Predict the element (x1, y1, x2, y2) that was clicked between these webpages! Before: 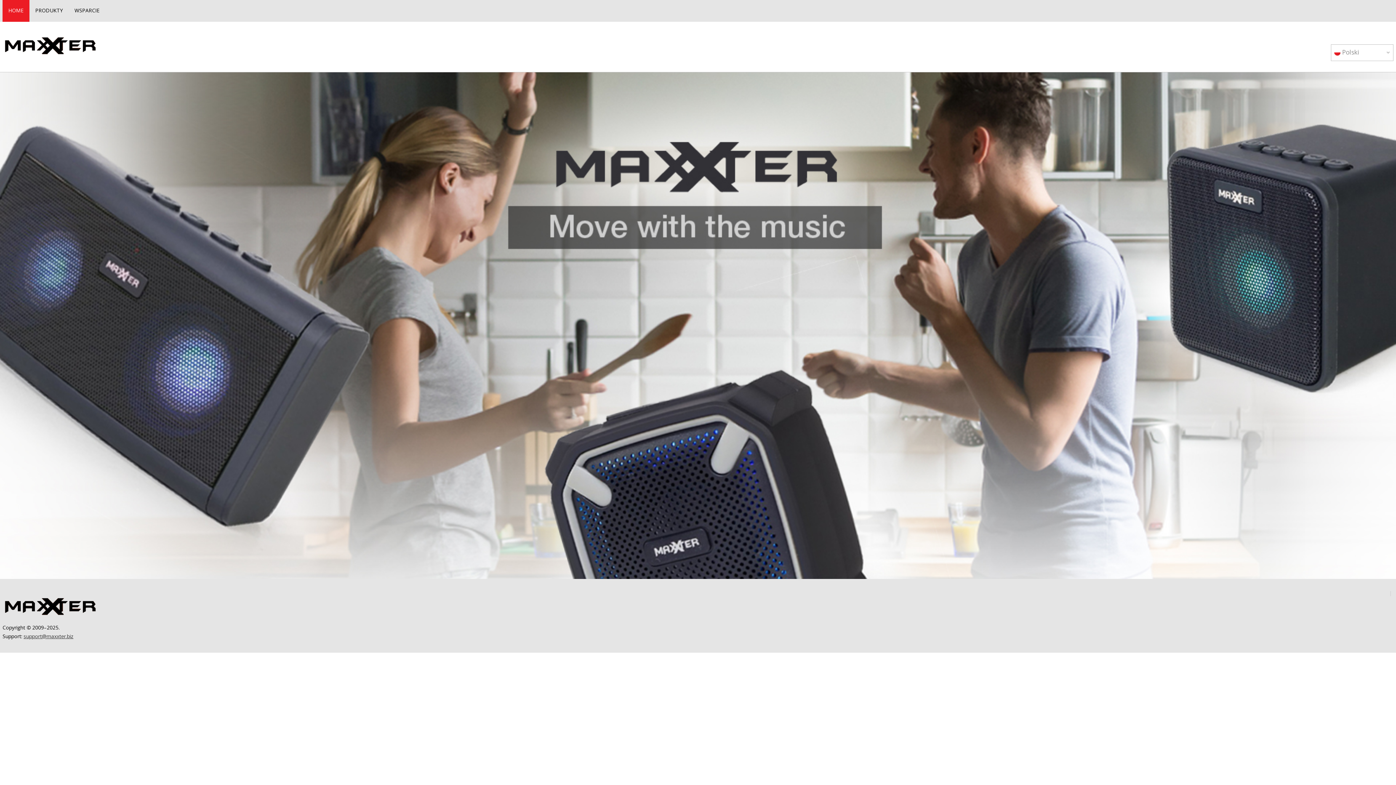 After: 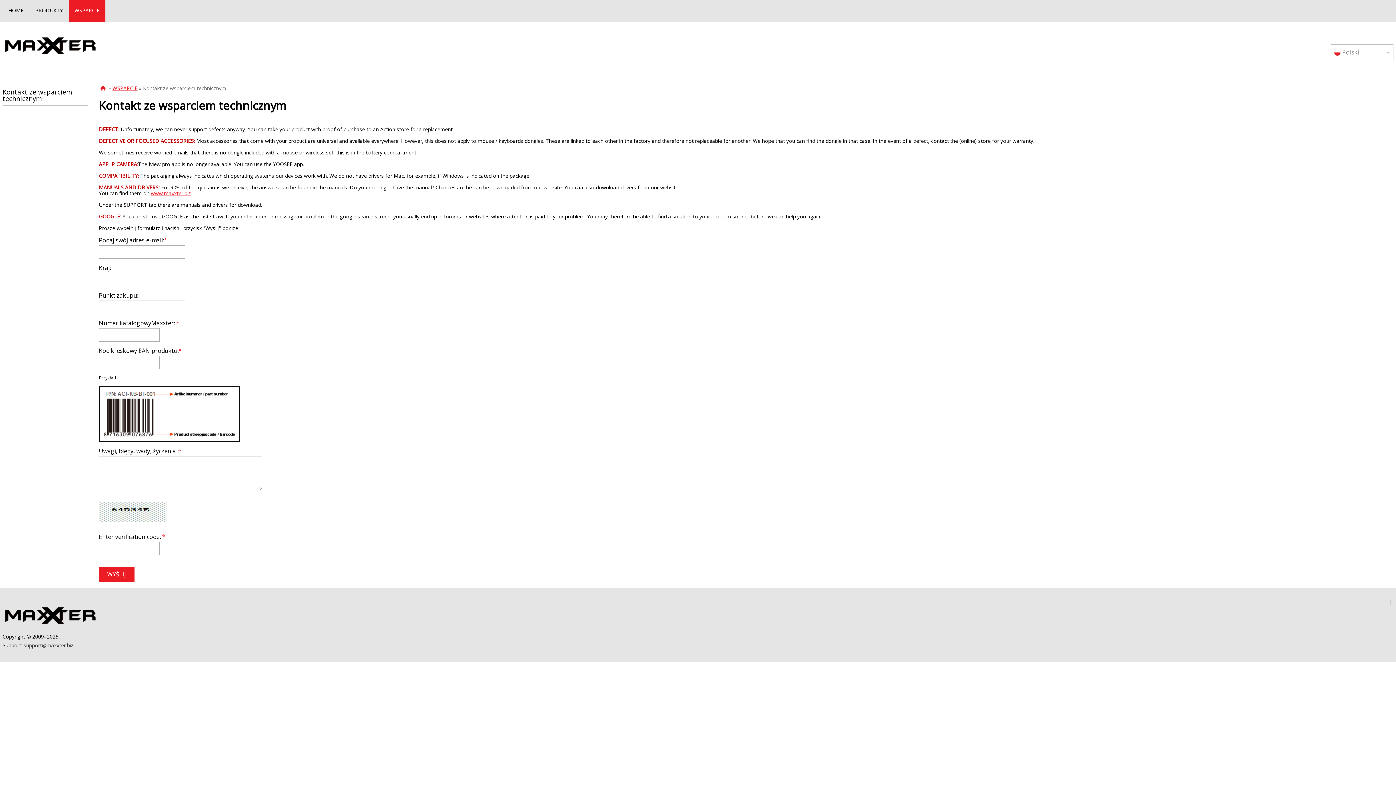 Action: label: WSPARCIE bbox: (68, 0, 105, 21)